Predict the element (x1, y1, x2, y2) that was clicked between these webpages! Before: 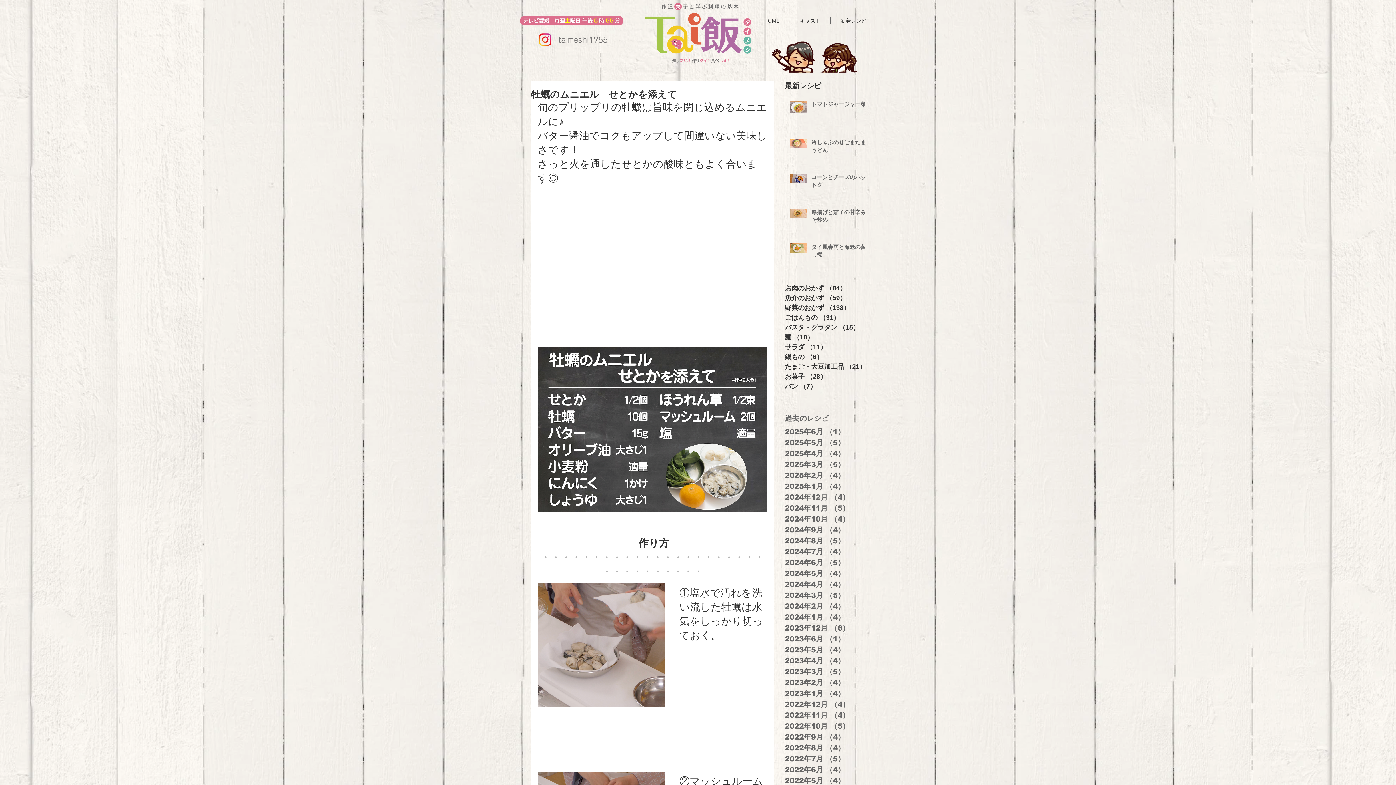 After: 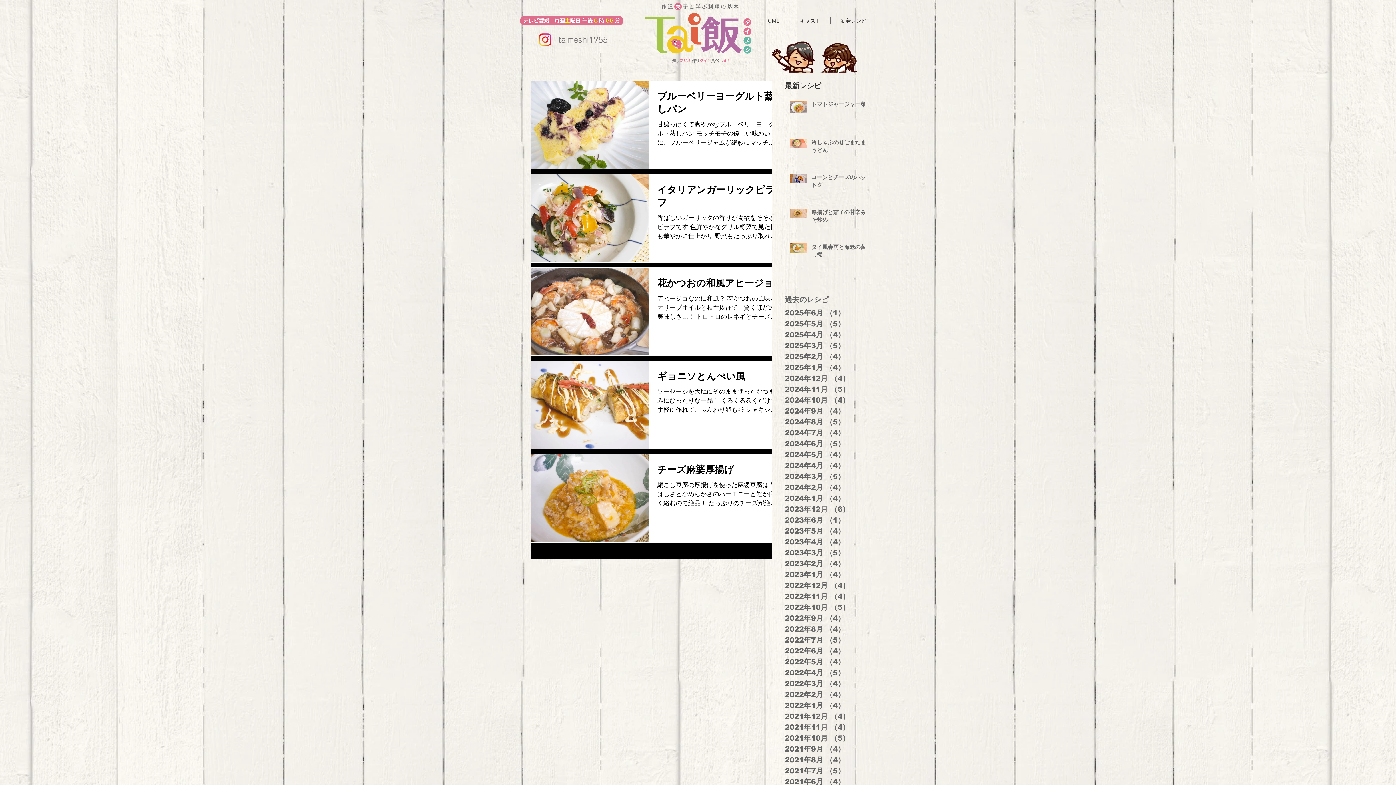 Action: label: 2024年11月 （5）
5件の記事 bbox: (785, 502, 861, 513)